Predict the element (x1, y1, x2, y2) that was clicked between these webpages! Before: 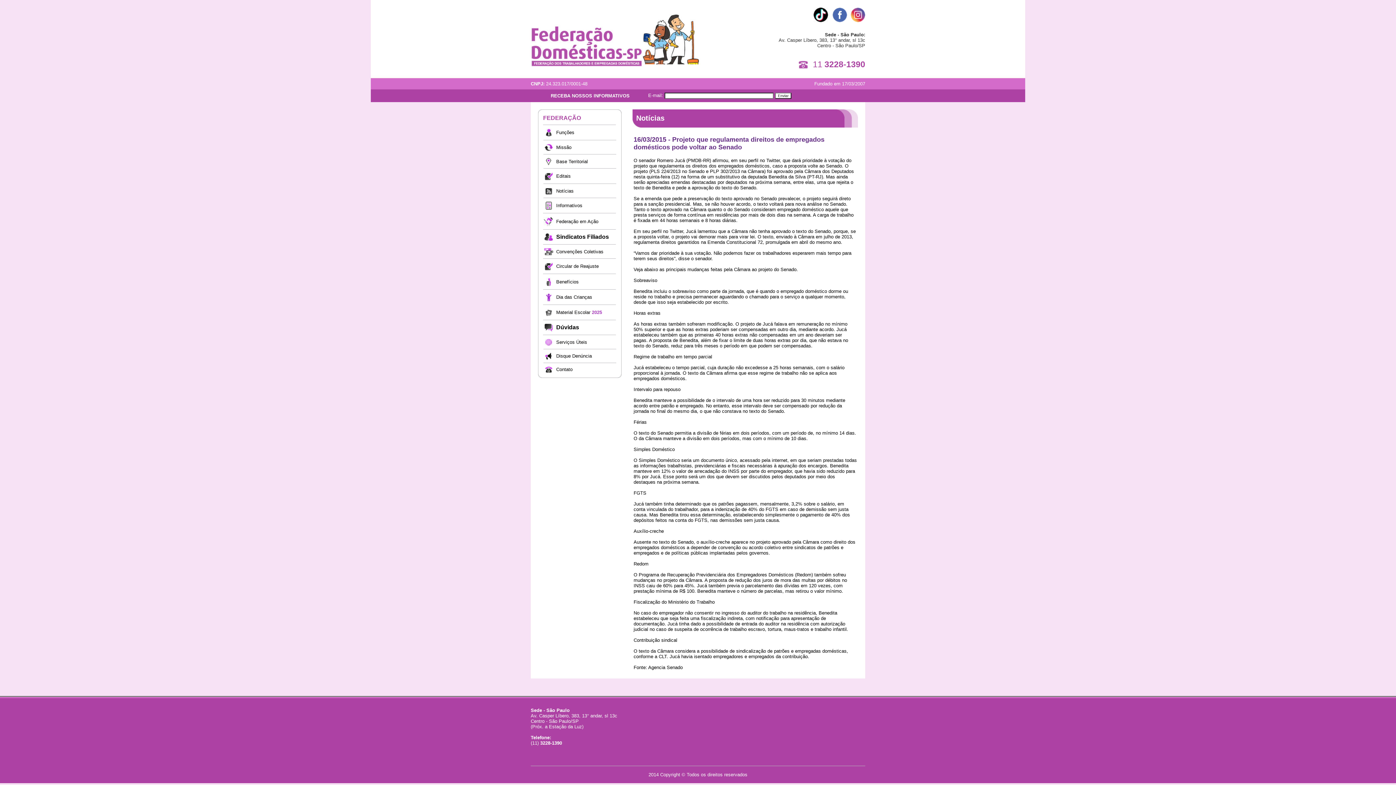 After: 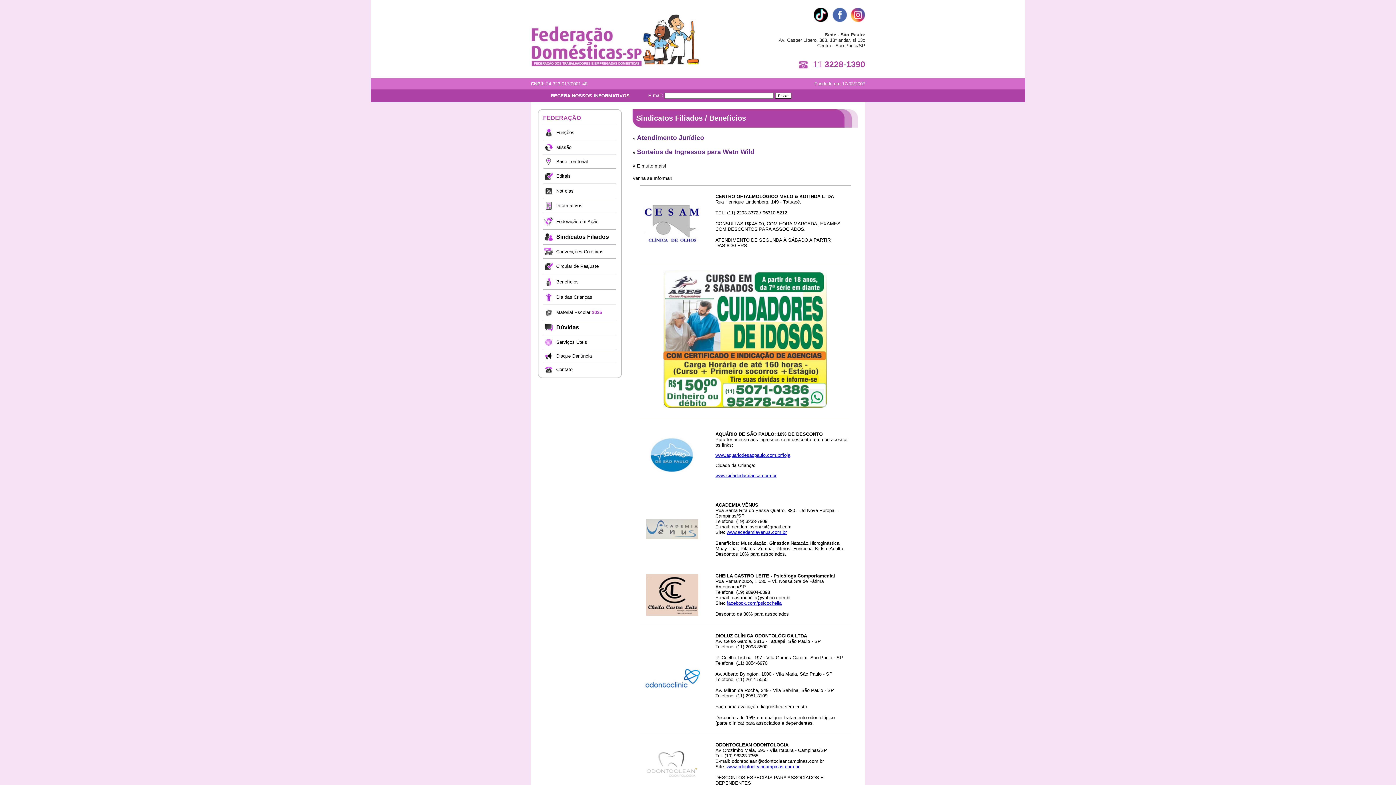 Action: bbox: (556, 279, 578, 284) label: Benefícios